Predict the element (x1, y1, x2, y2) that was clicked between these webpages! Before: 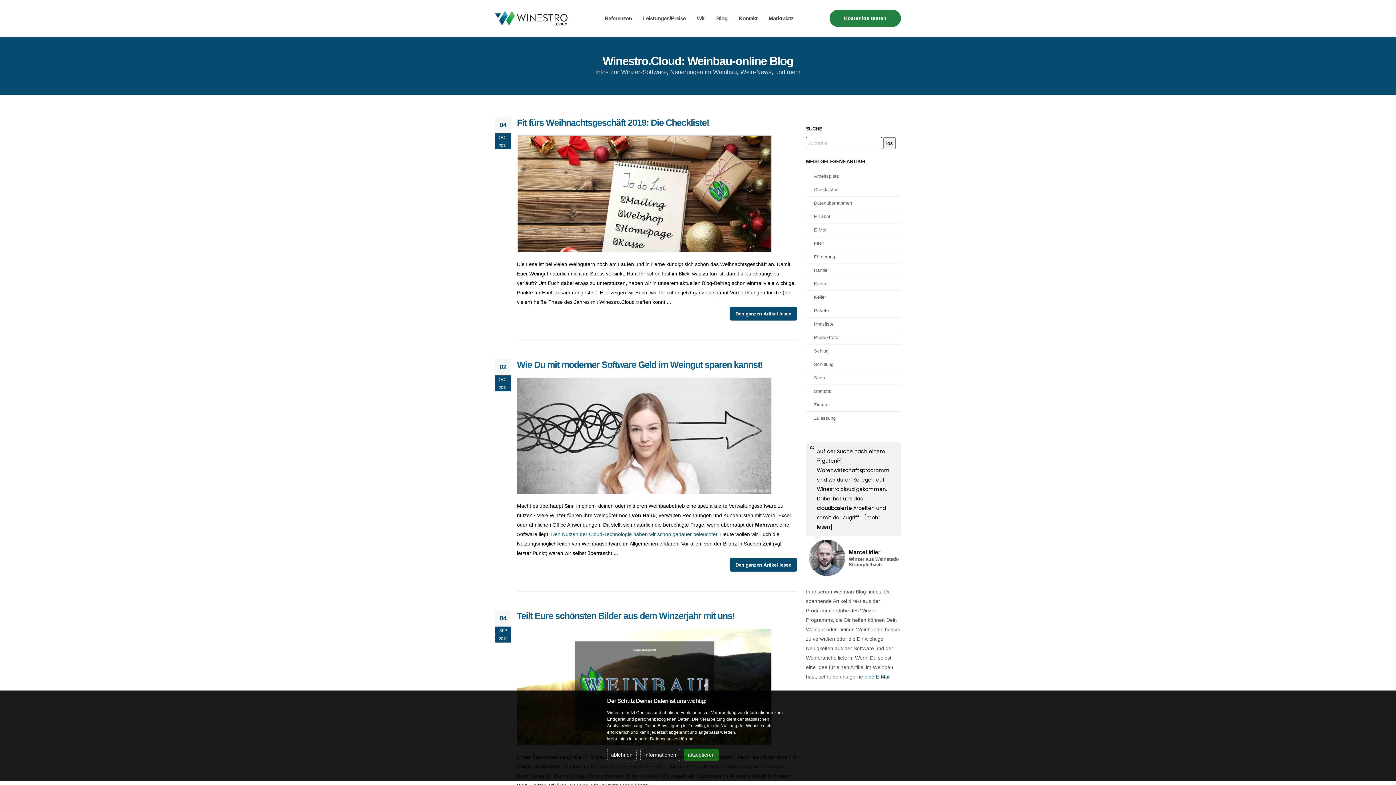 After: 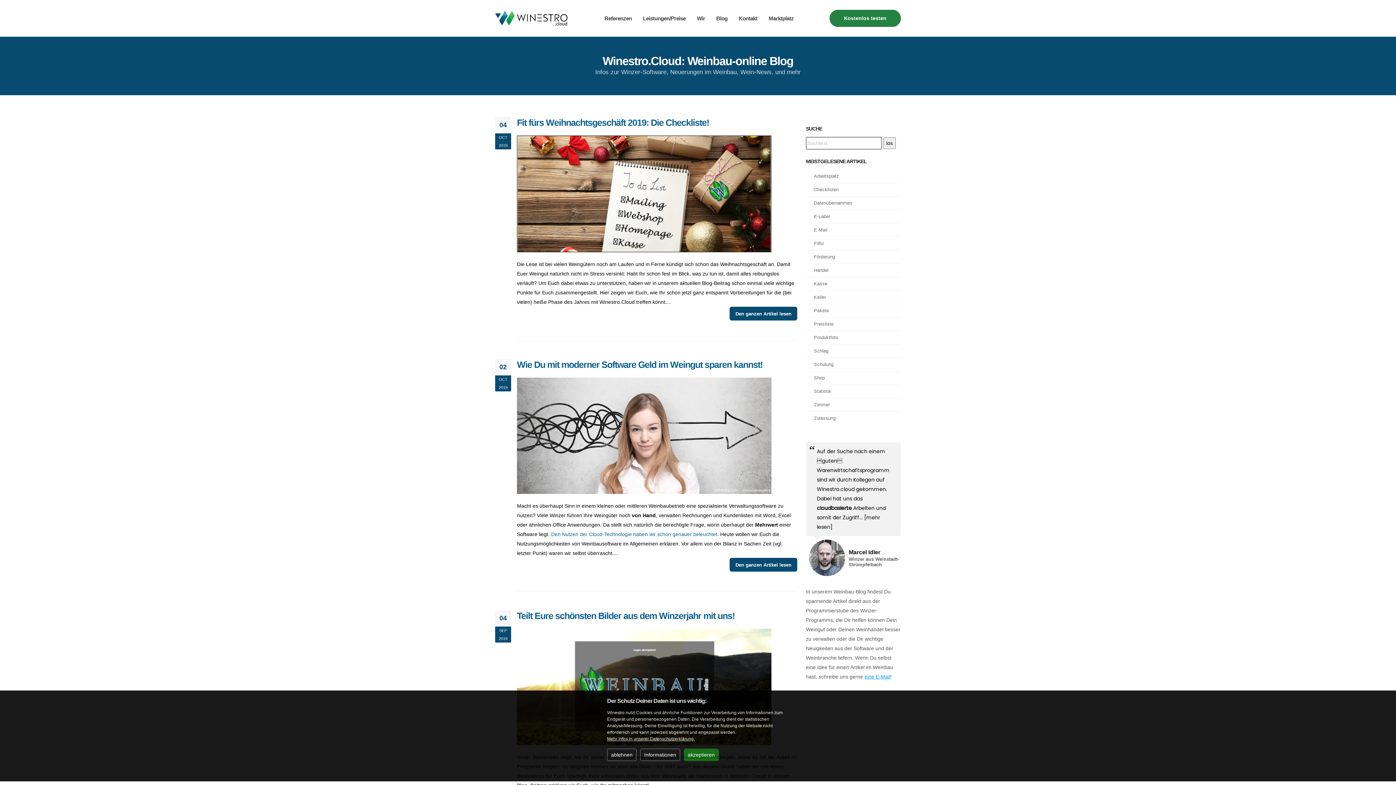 Action: bbox: (864, 674, 890, 680) label: eine E-Mail